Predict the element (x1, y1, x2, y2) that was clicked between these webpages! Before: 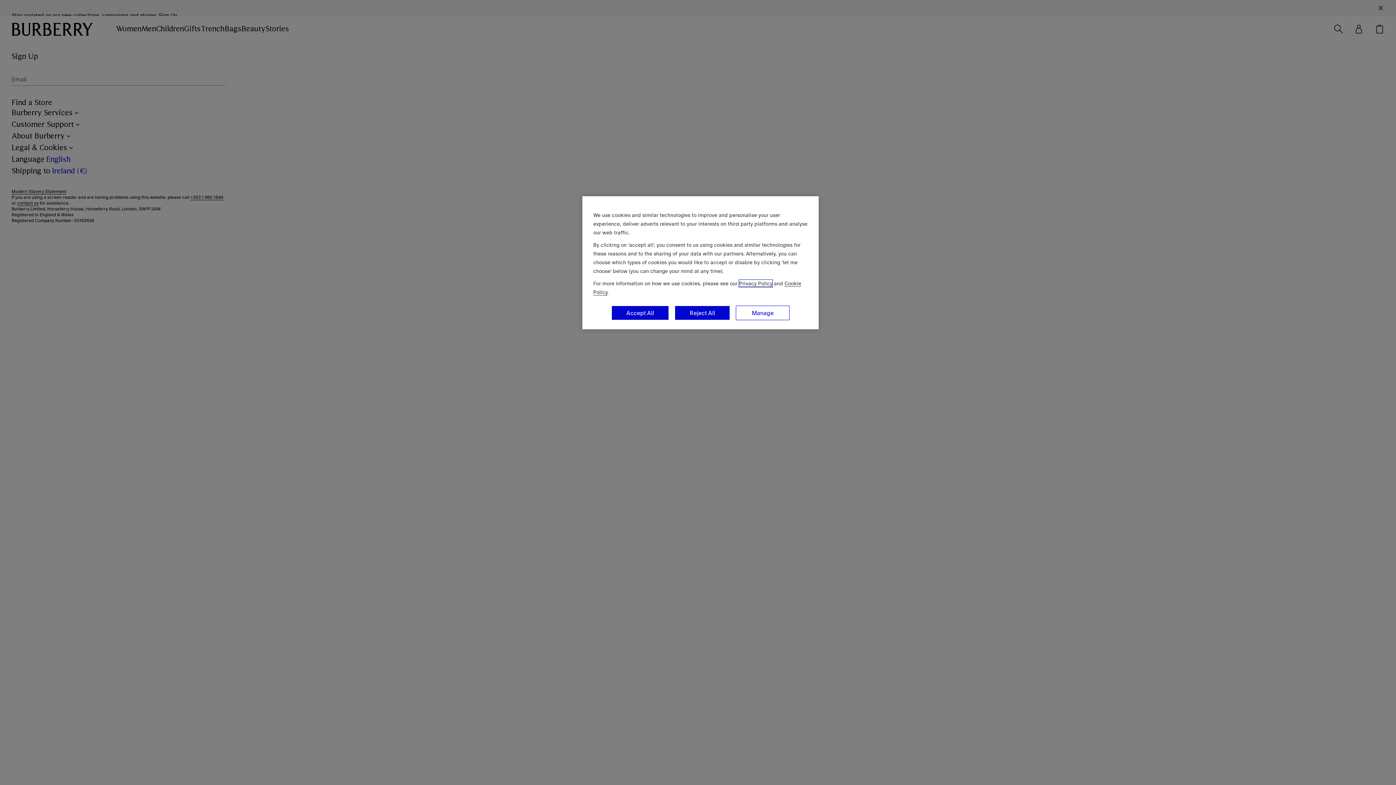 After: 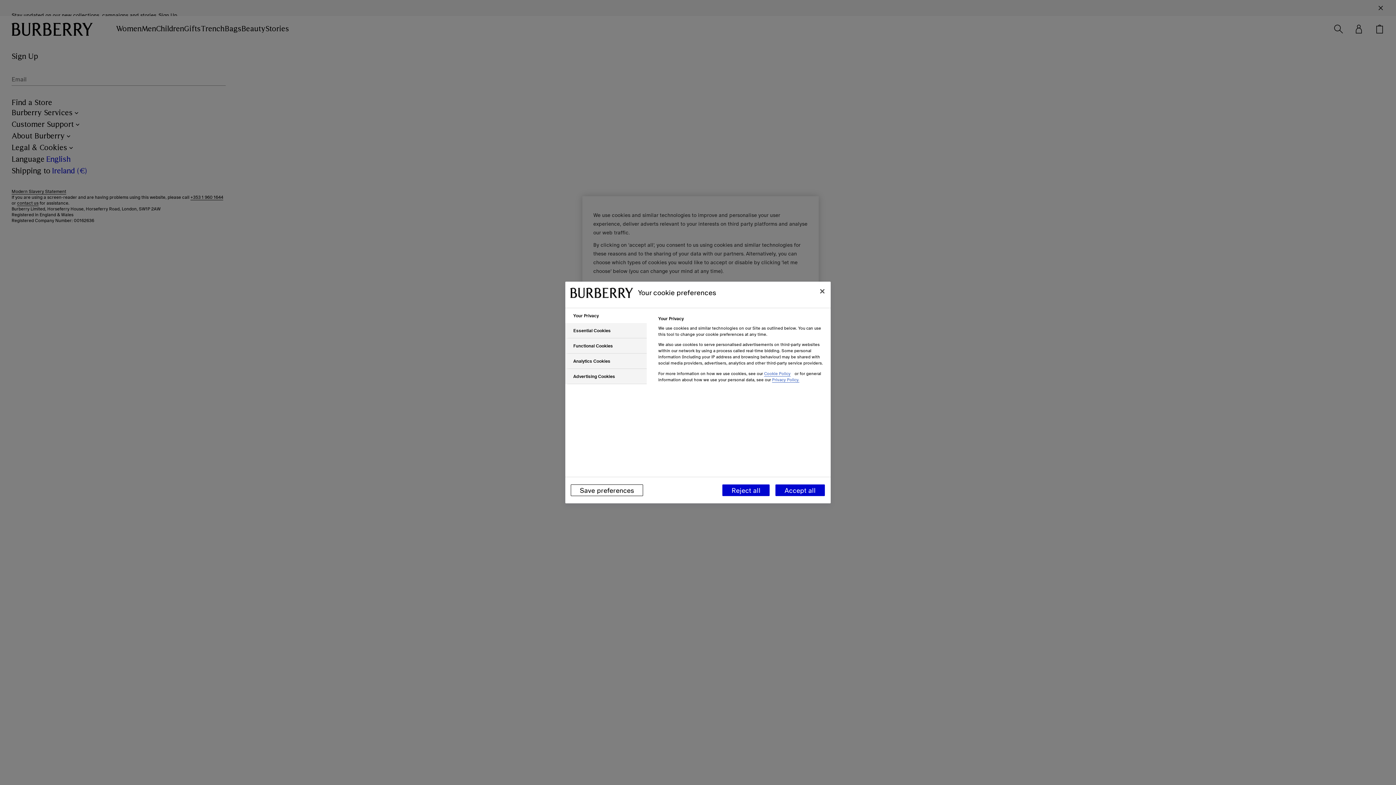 Action: label: Manage bbox: (736, 305, 789, 320)